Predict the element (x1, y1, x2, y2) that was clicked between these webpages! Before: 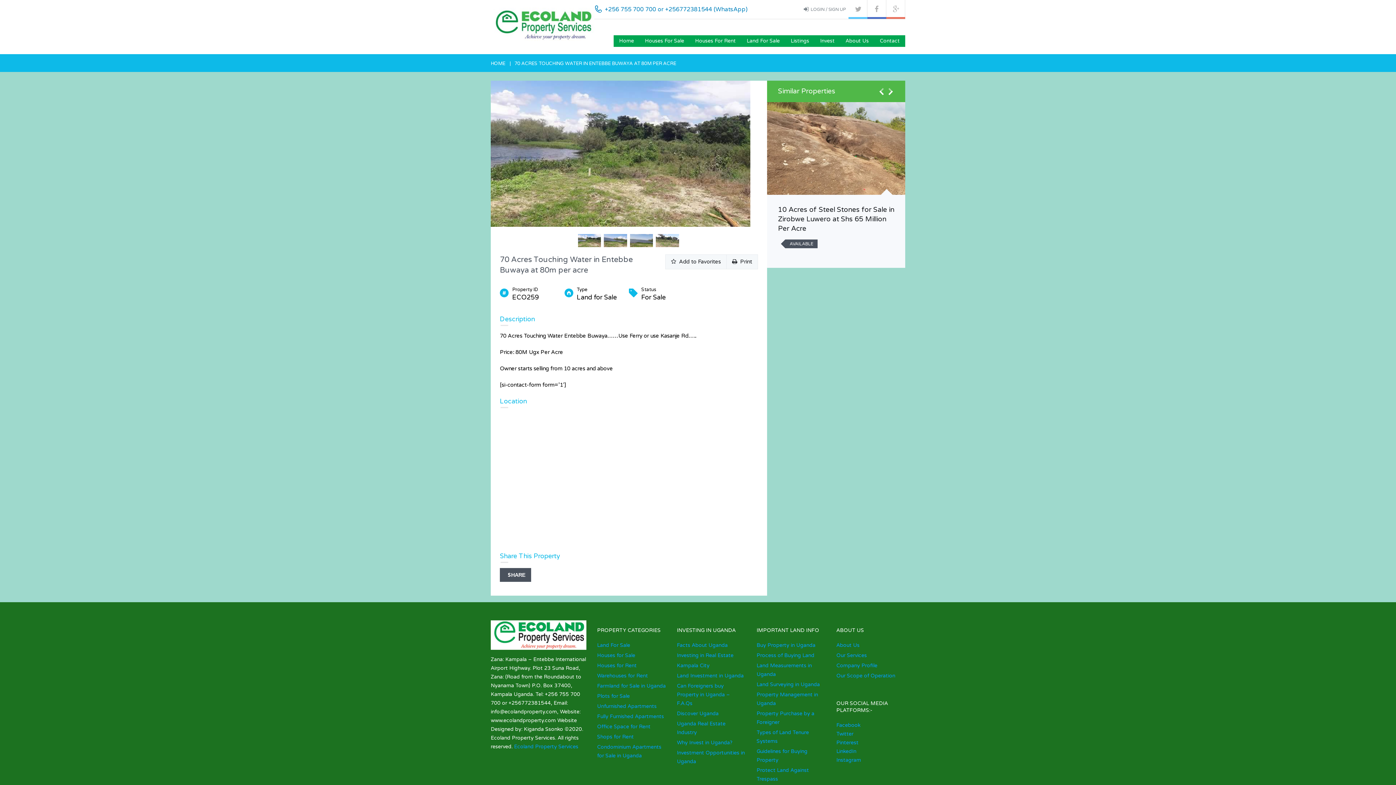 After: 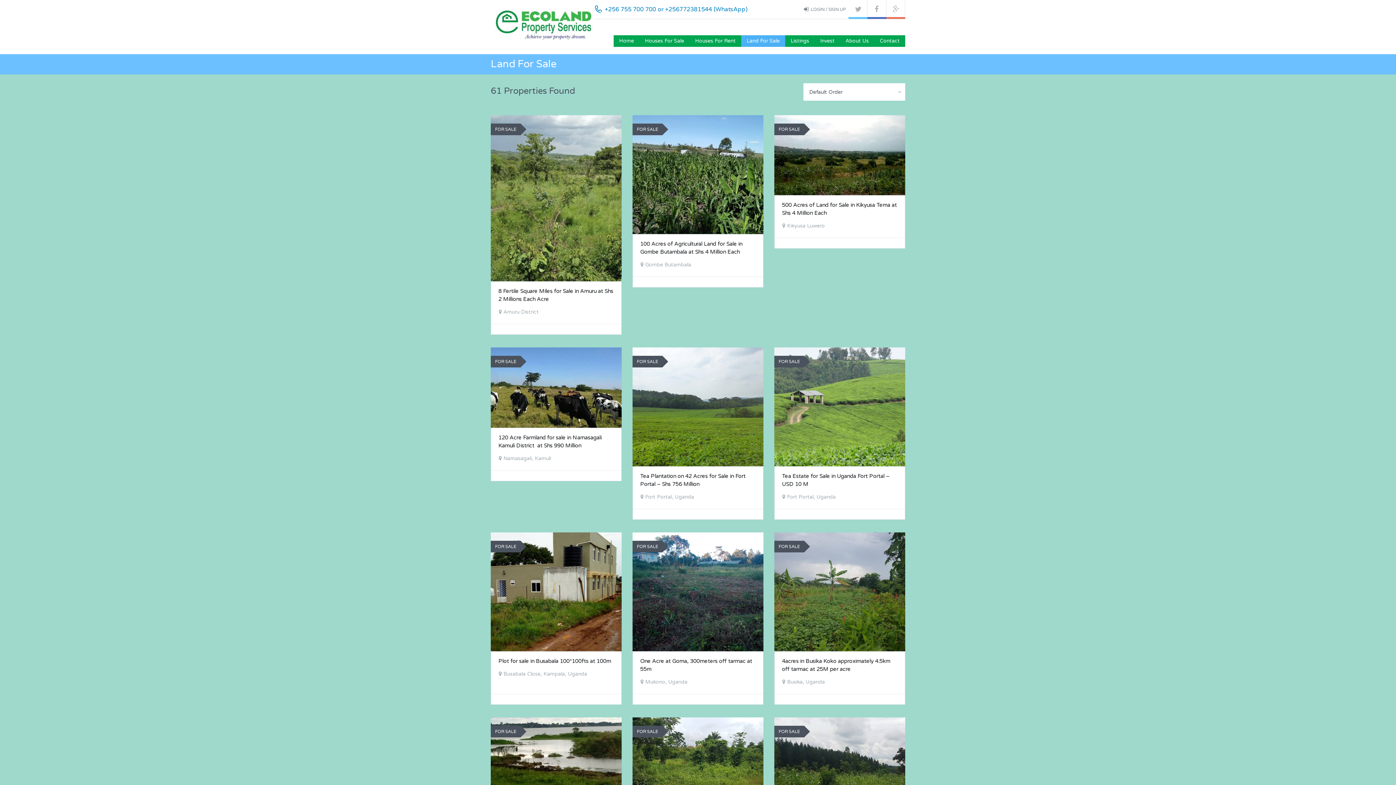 Action: label: Land For Sale bbox: (597, 642, 630, 648)